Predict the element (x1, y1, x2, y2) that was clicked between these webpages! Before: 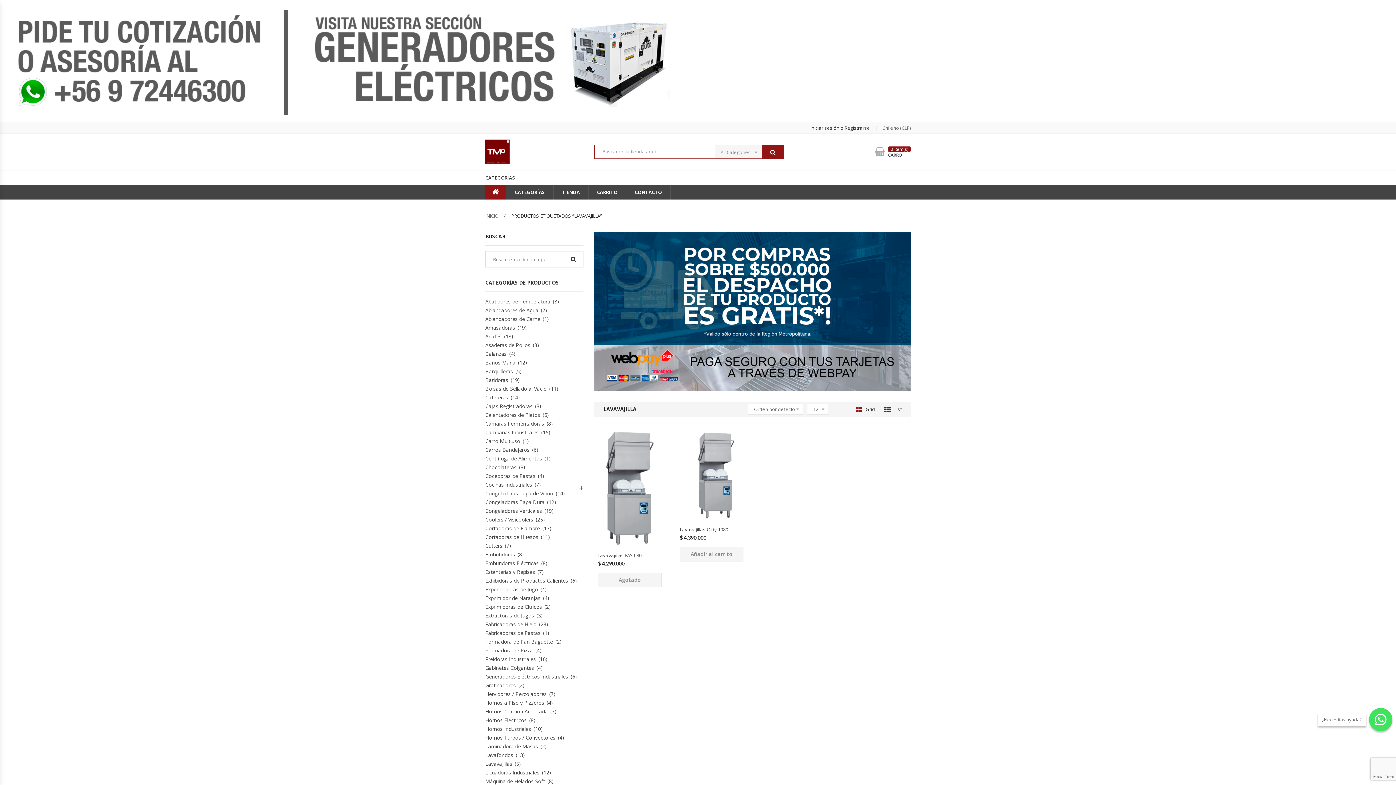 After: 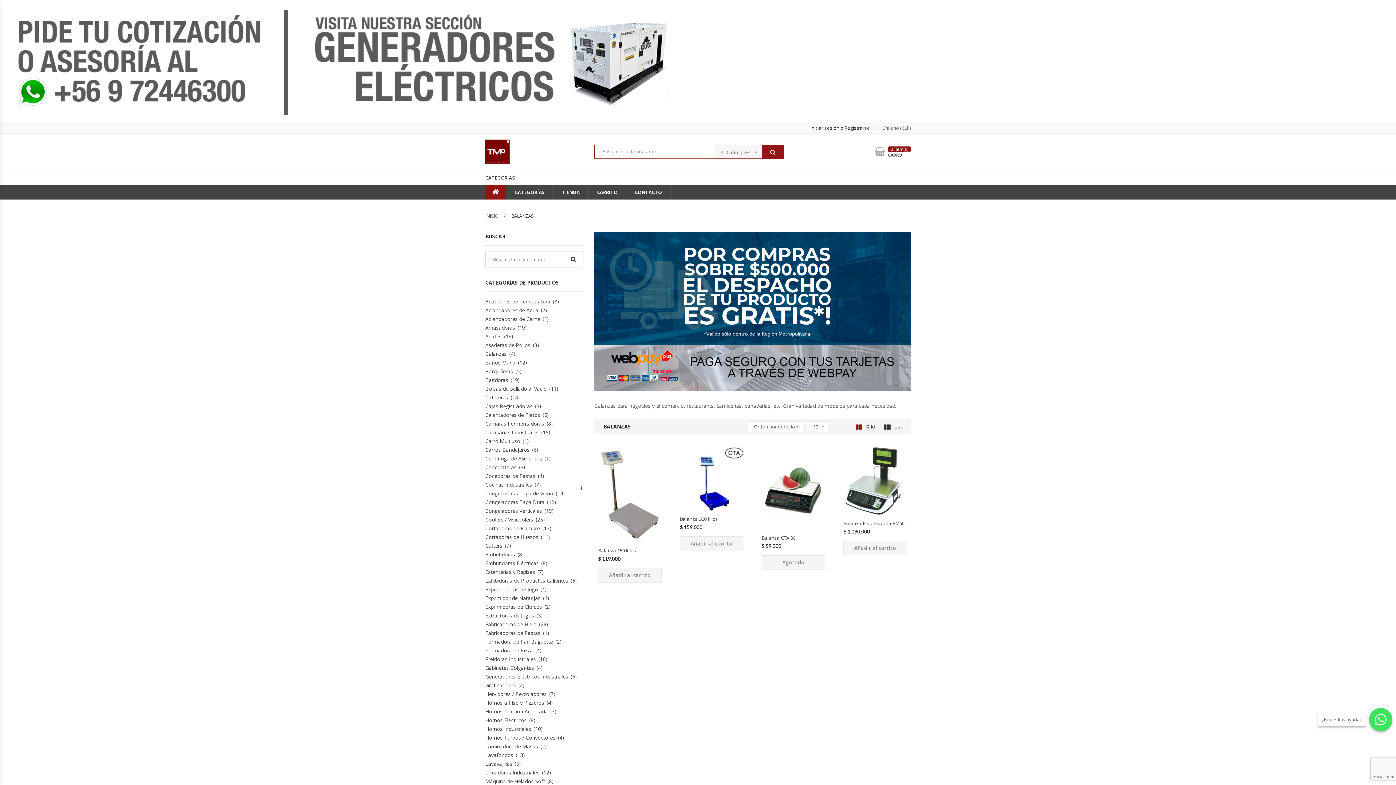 Action: bbox: (485, 350, 506, 357) label: Balanzas